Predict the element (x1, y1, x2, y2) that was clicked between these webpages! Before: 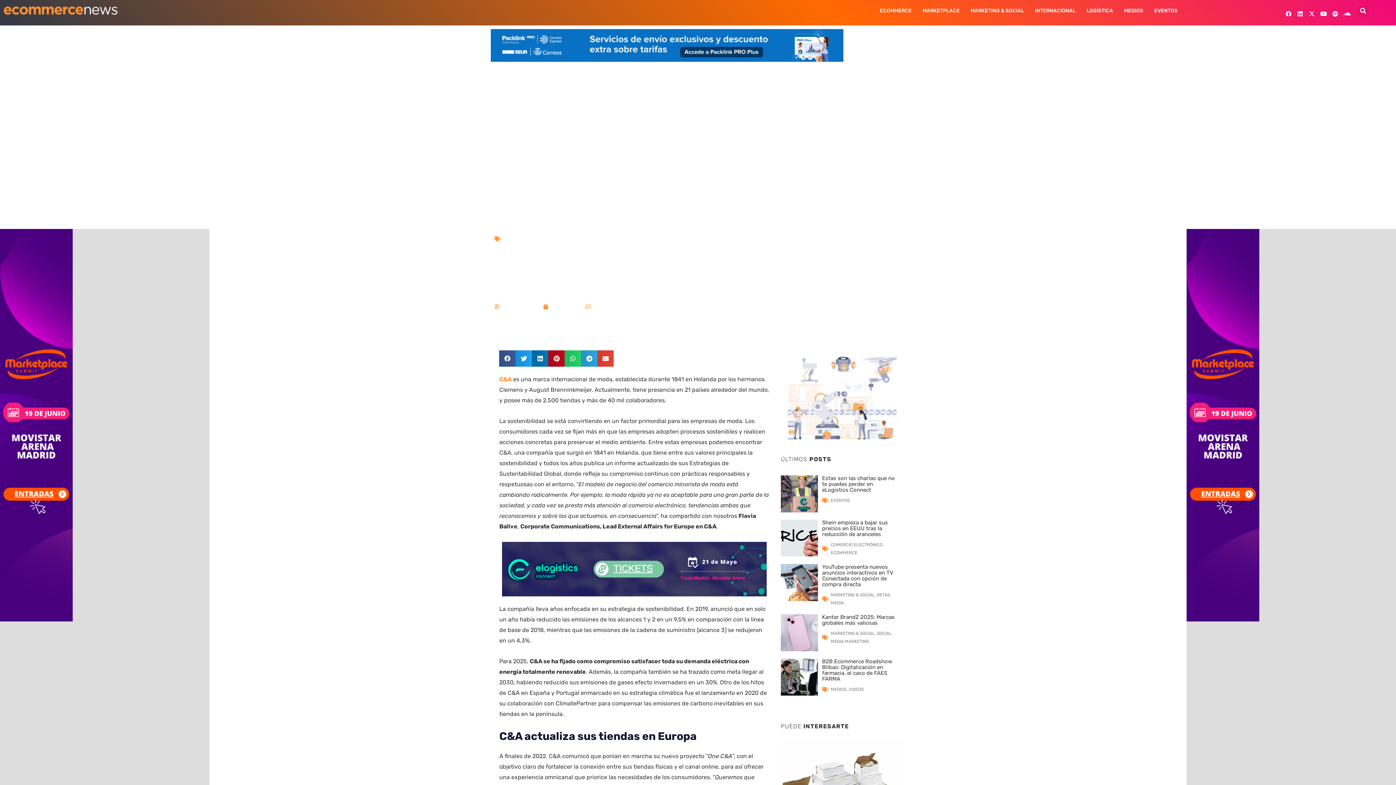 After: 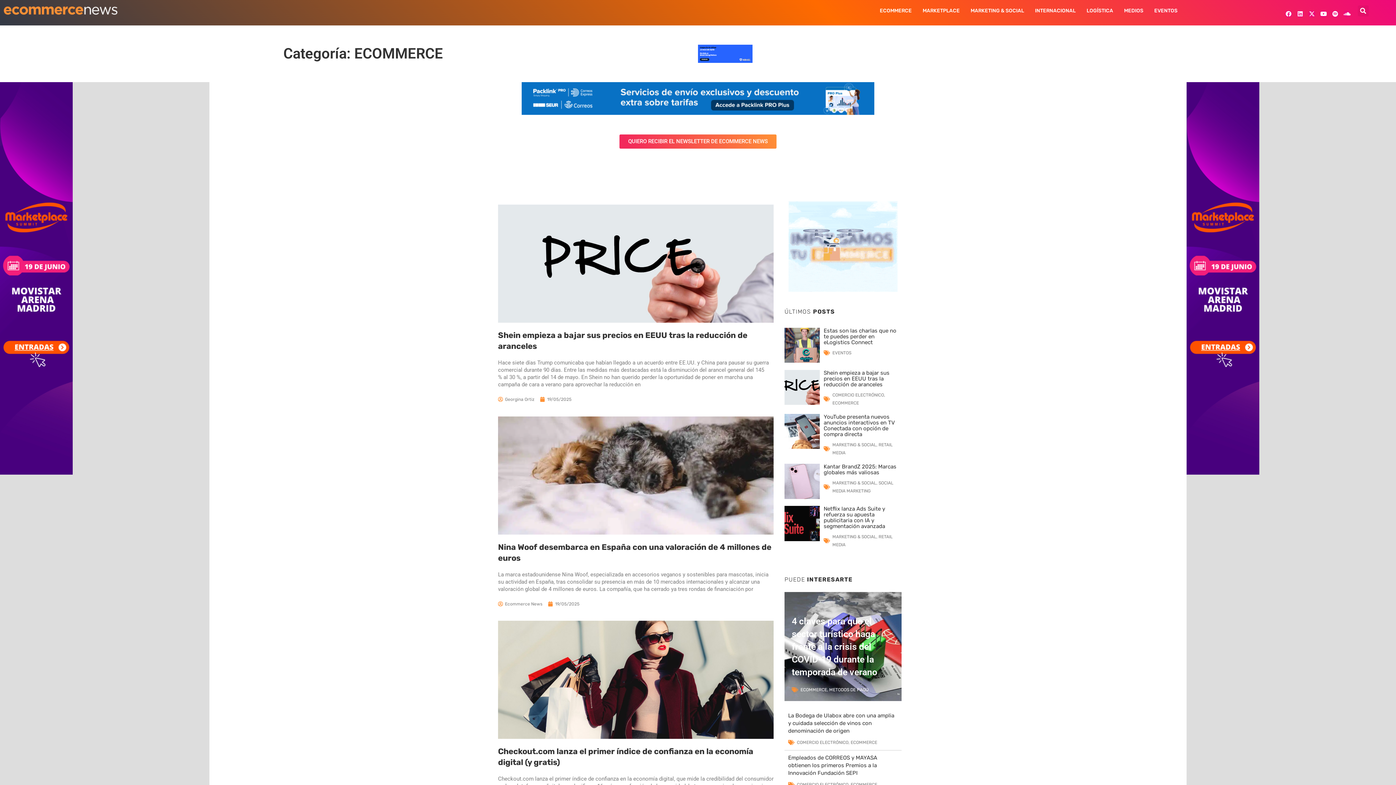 Action: label: ECOMMERCE bbox: (570, 235, 603, 242)